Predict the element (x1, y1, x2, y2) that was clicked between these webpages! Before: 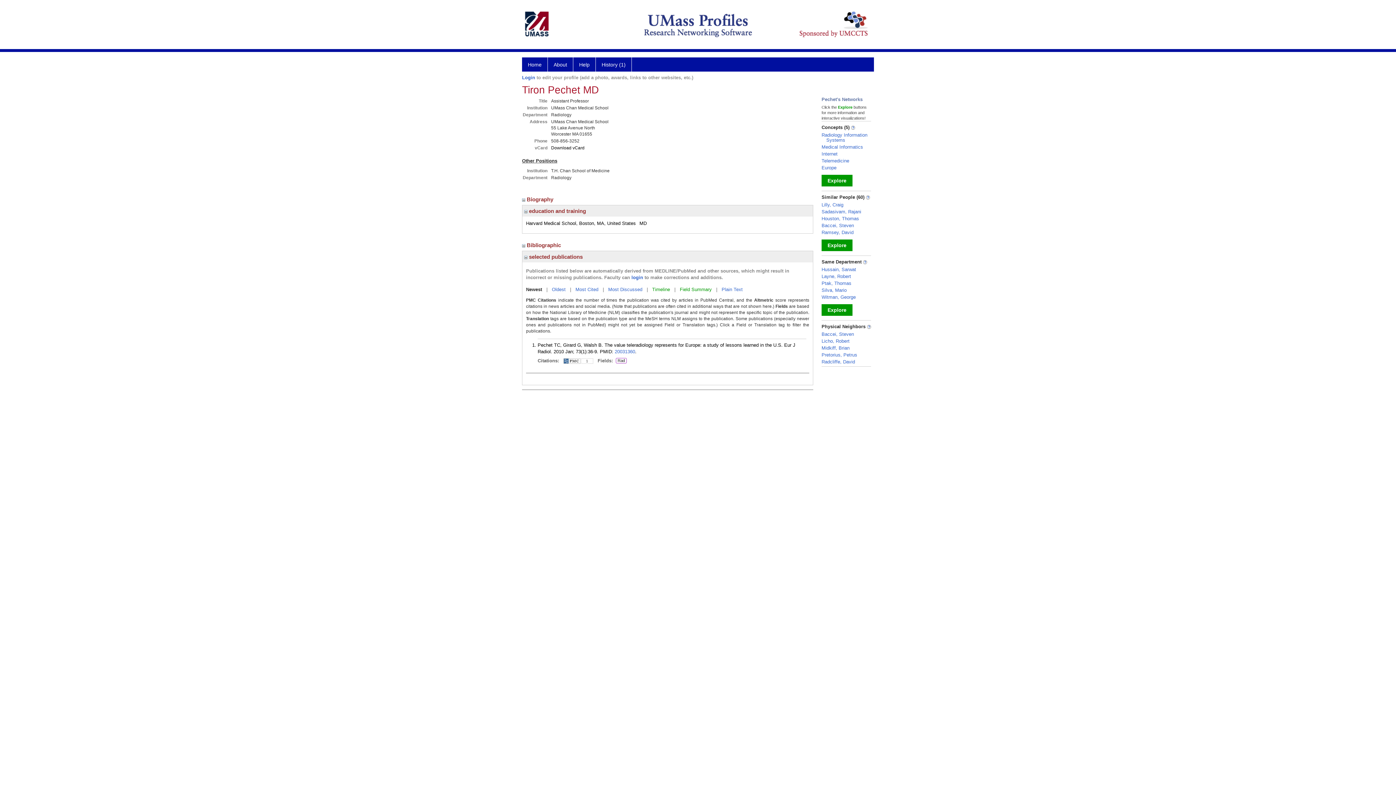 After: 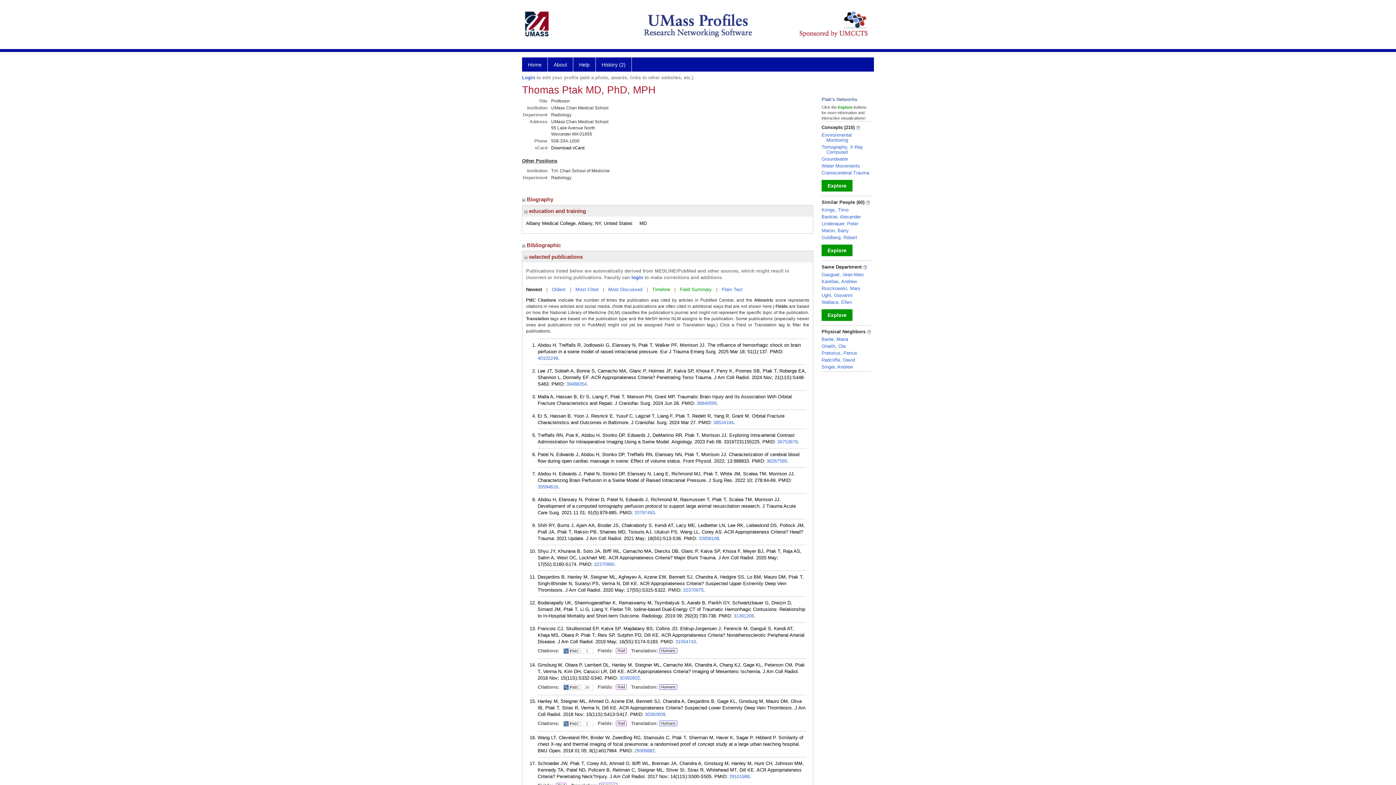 Action: label: Ptak, Thomas bbox: (821, 280, 851, 286)